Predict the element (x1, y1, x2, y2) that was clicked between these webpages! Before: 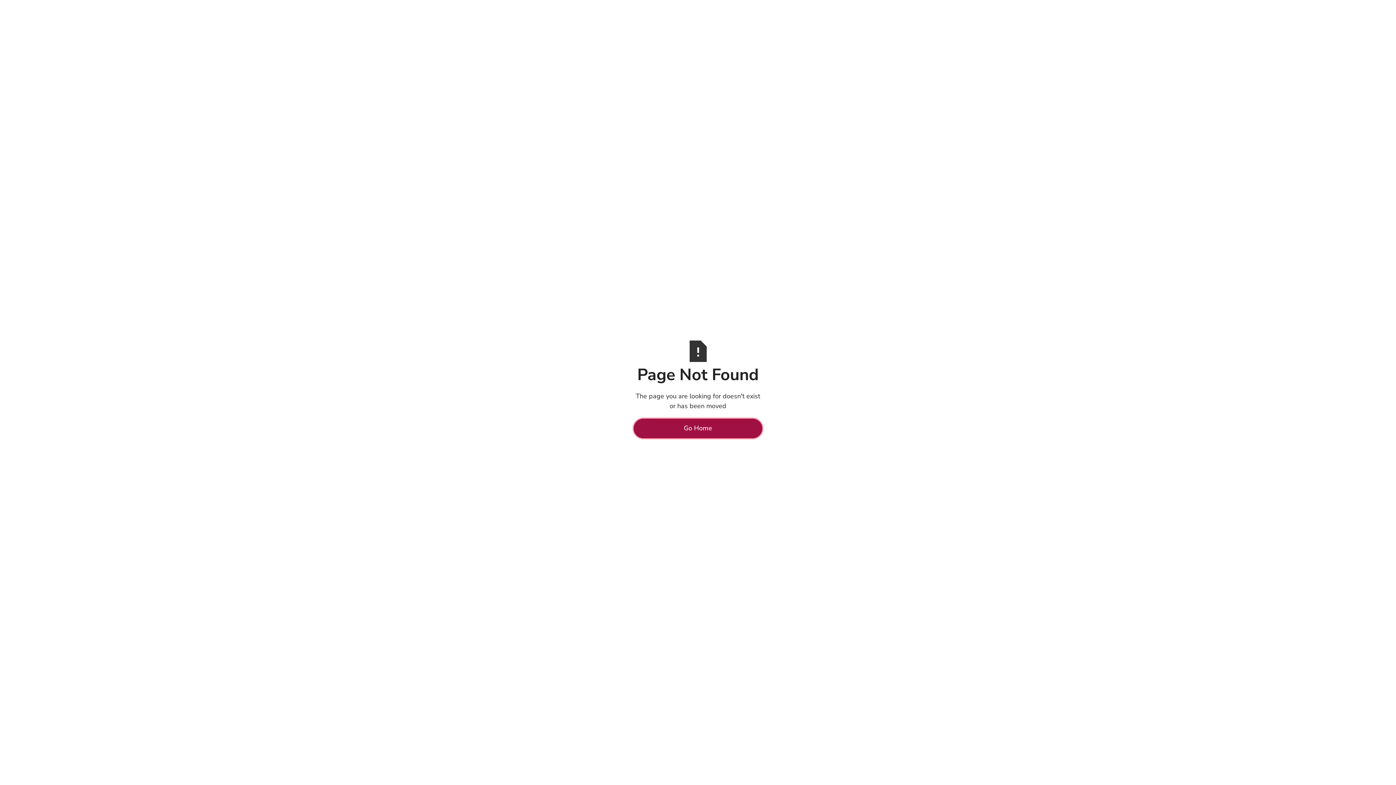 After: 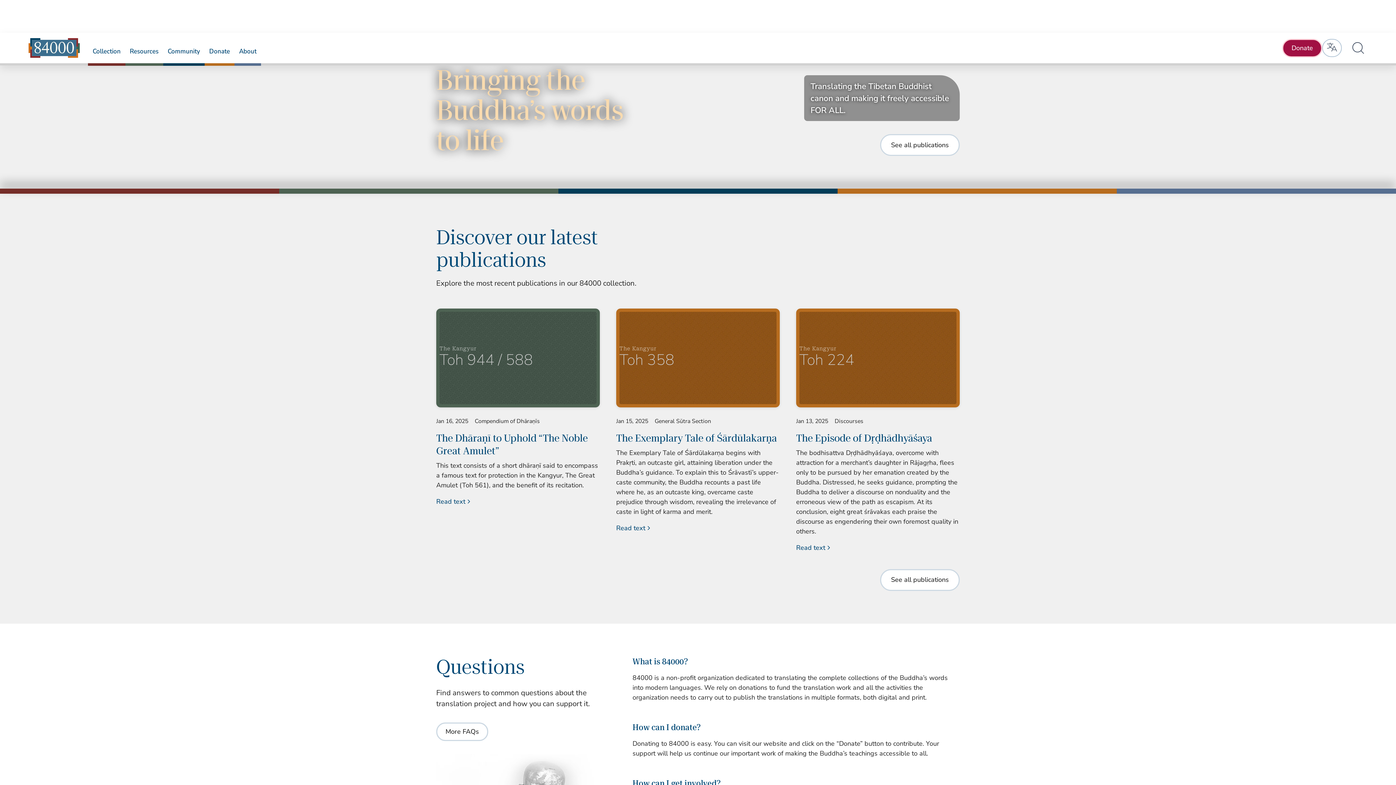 Action: label: Go Home bbox: (632, 417, 763, 439)